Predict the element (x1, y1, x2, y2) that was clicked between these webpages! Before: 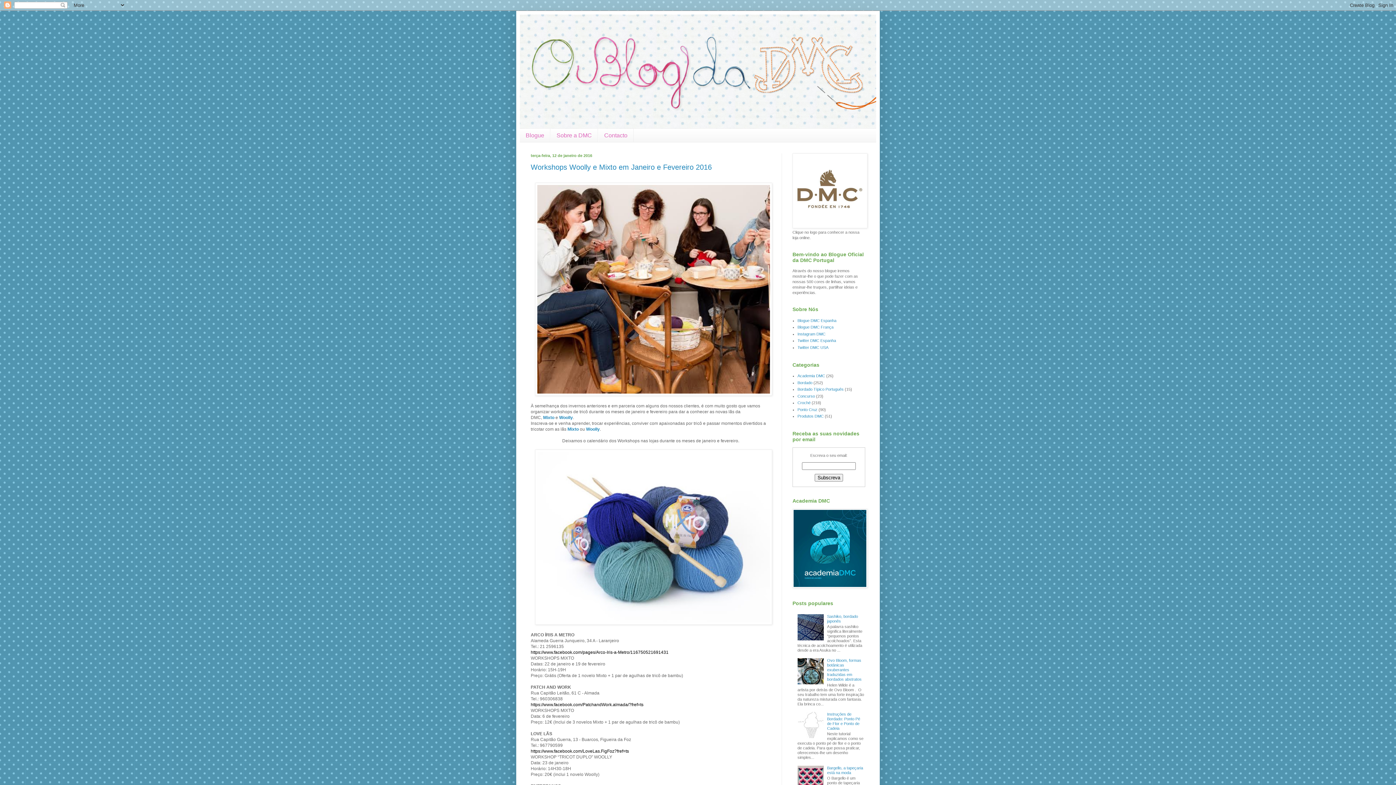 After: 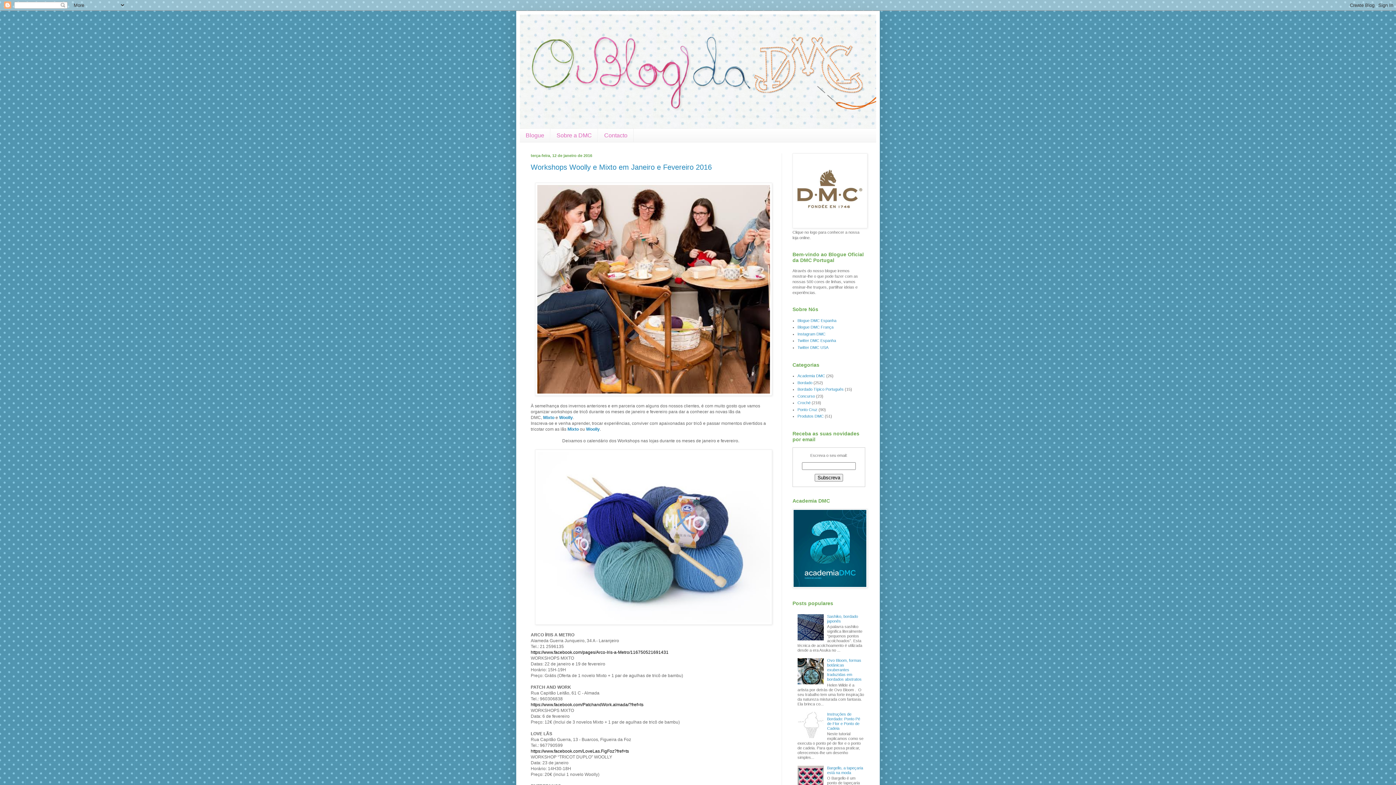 Action: bbox: (797, 681, 825, 685)